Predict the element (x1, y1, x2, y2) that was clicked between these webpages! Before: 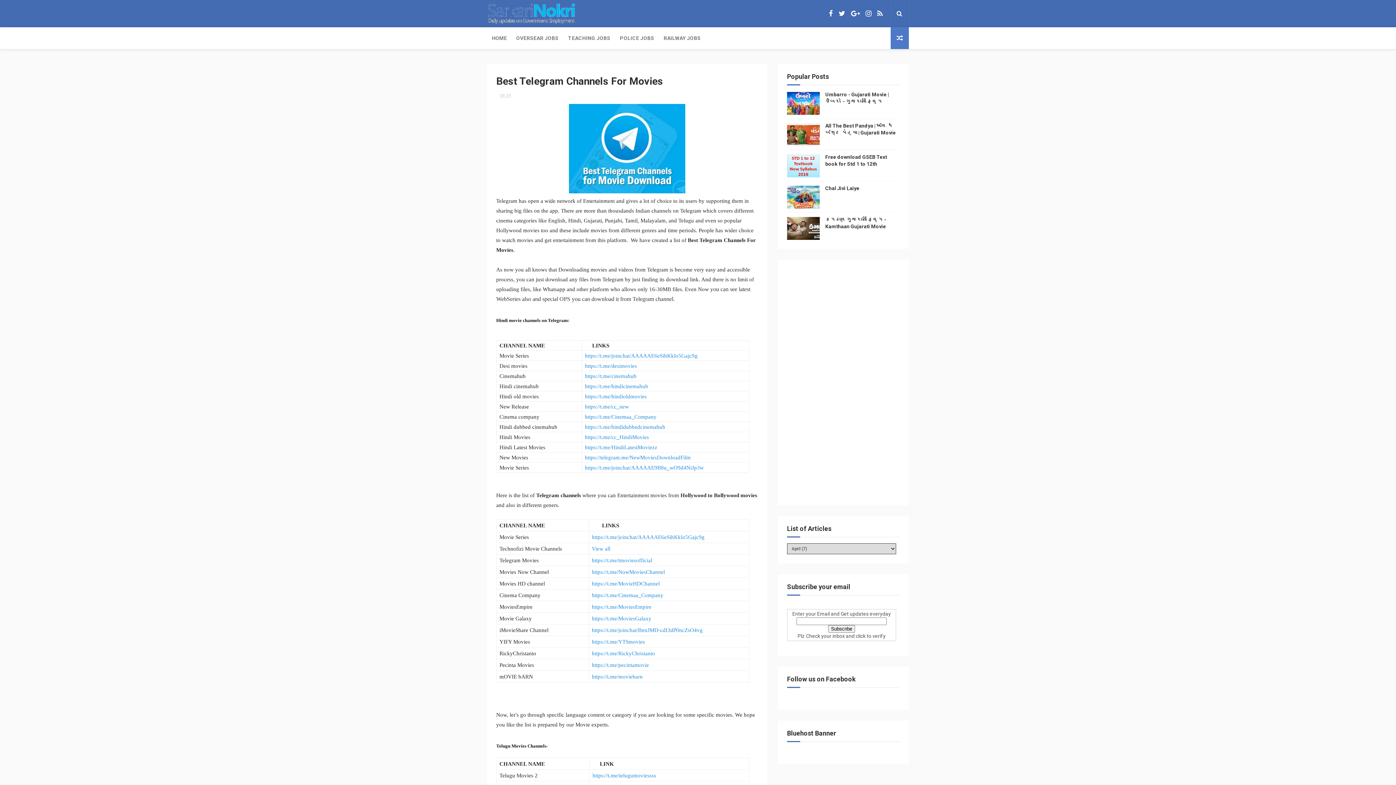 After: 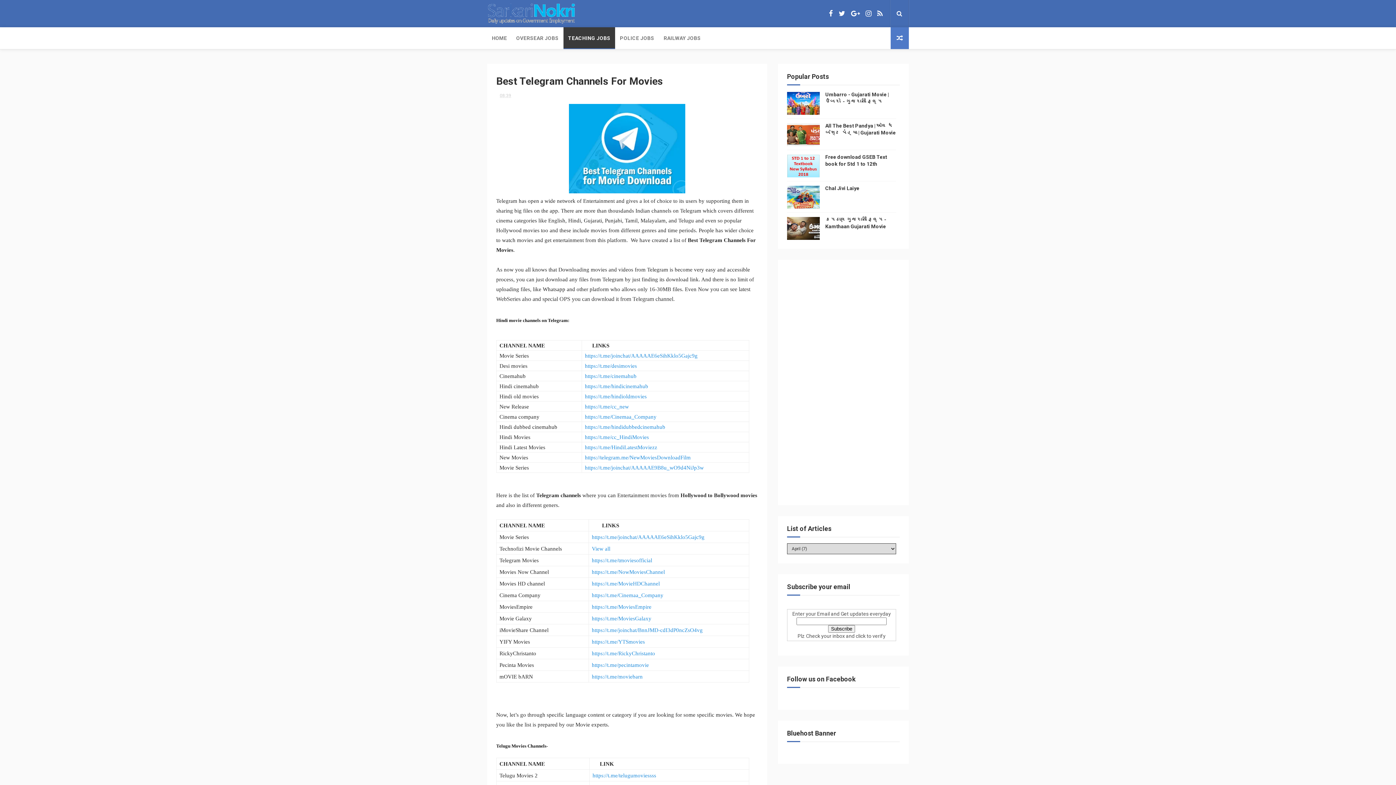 Action: bbox: (563, 27, 615, 49) label: TEACHING JOBS